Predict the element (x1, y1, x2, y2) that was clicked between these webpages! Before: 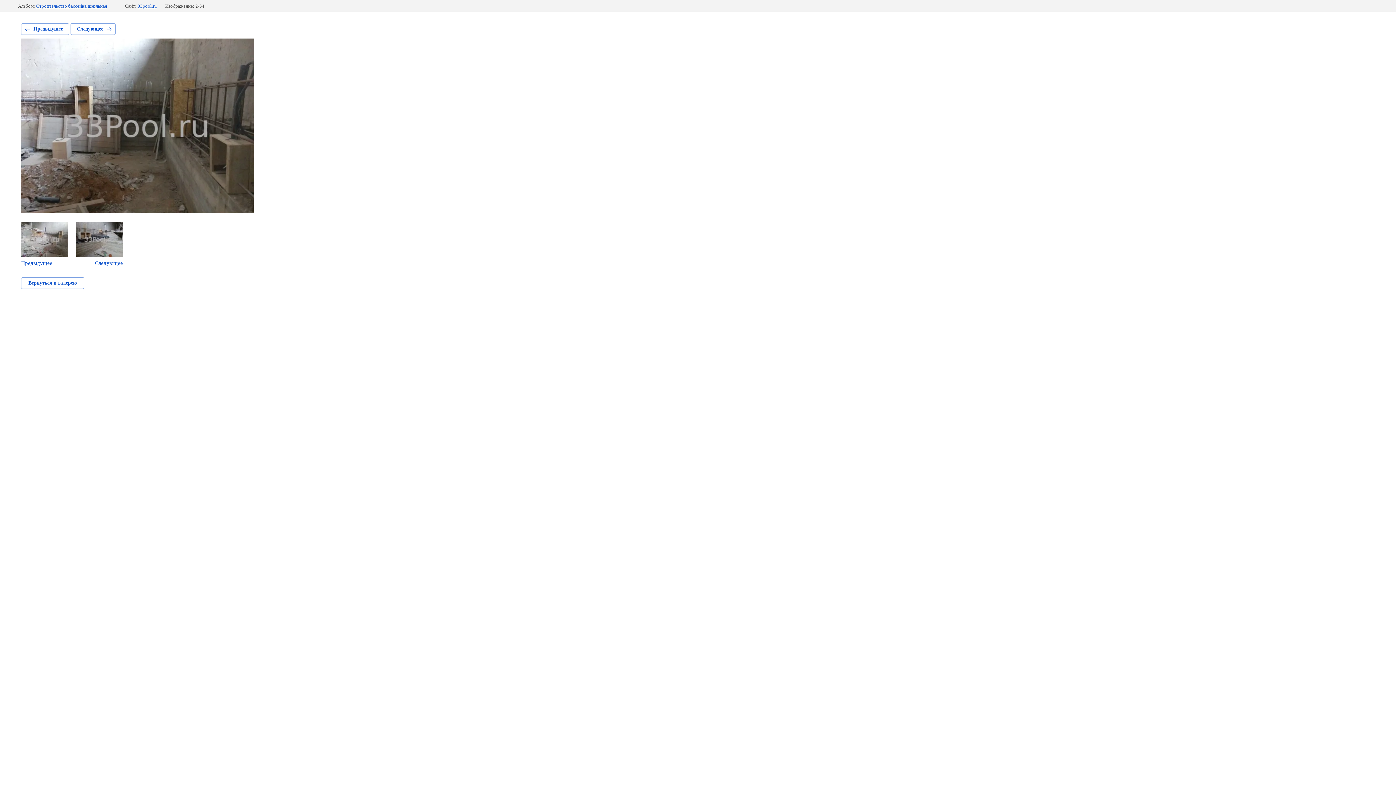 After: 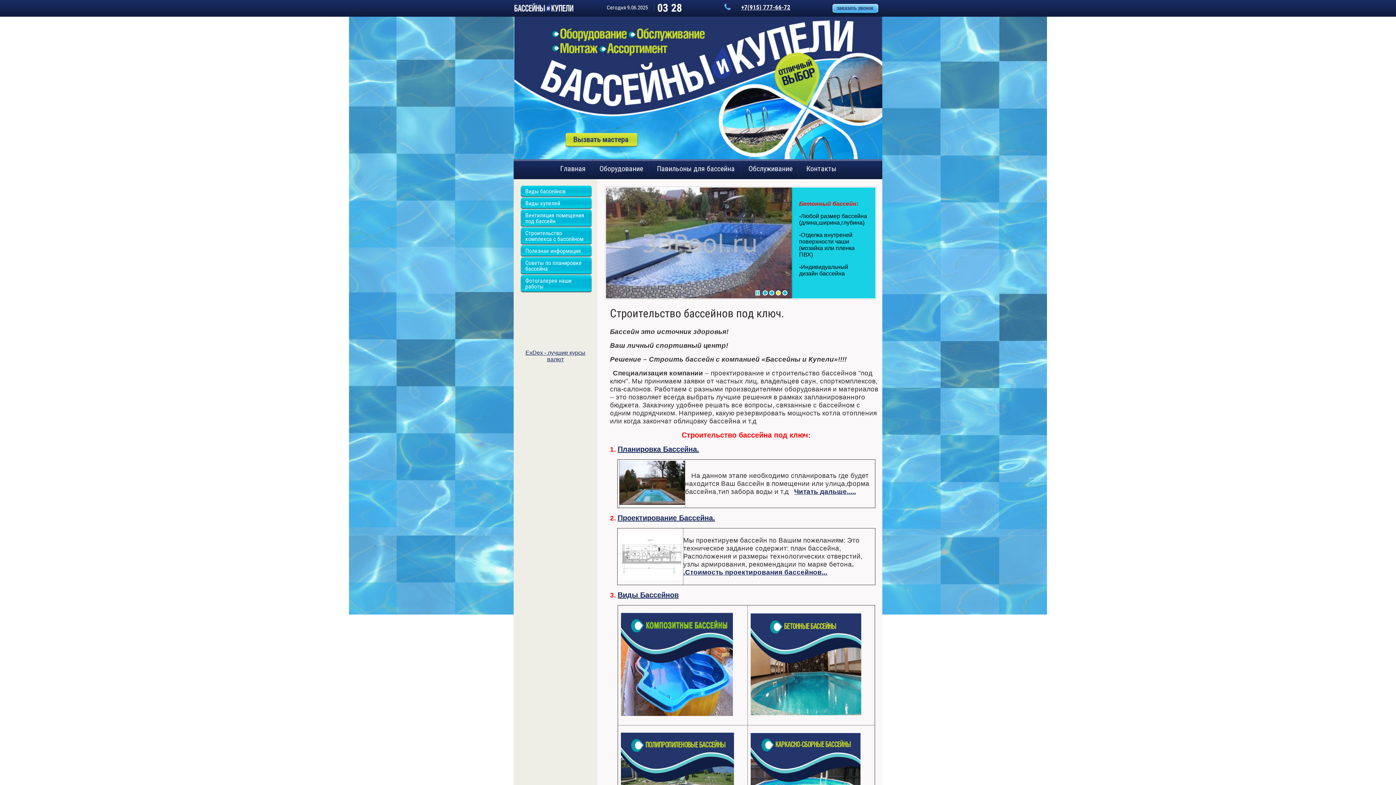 Action: label: 33pool.ru bbox: (137, 3, 156, 8)